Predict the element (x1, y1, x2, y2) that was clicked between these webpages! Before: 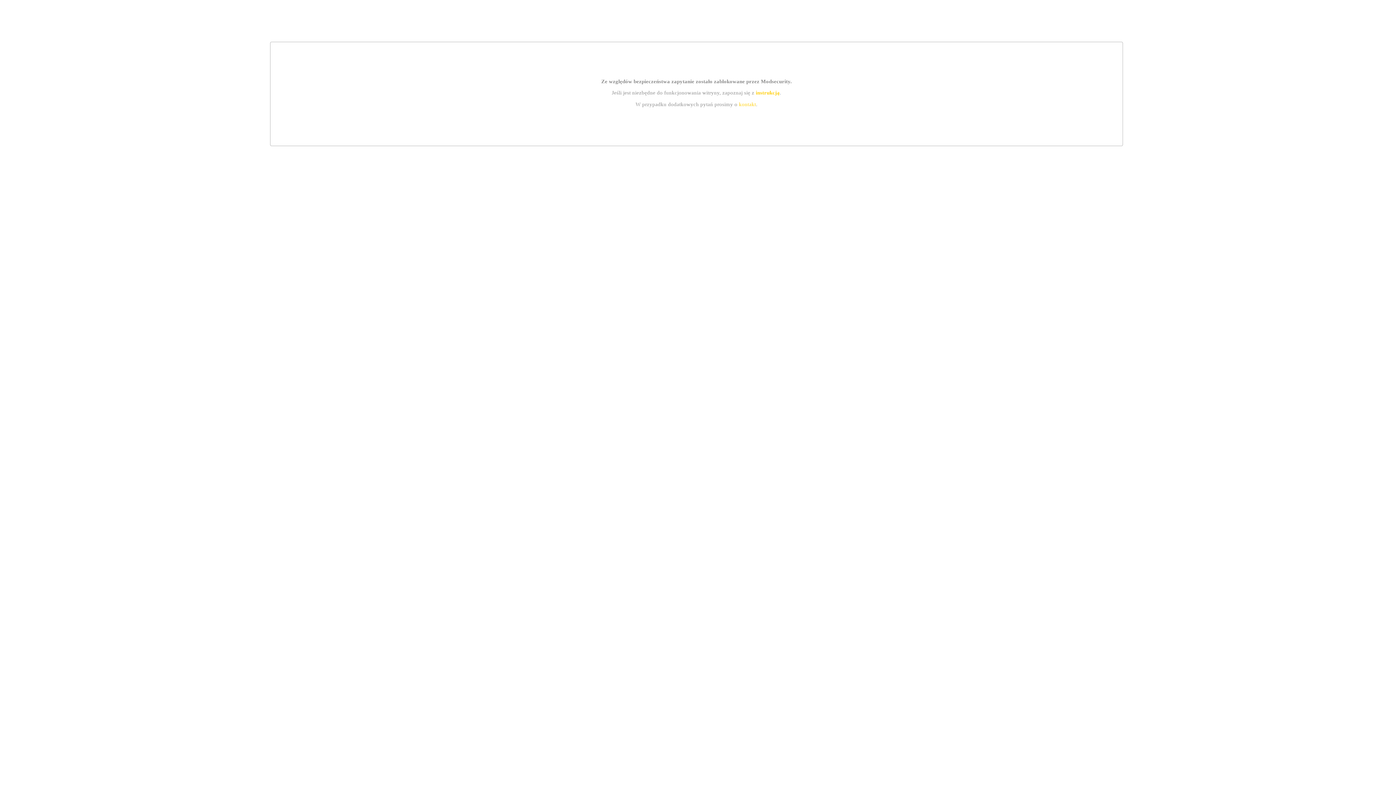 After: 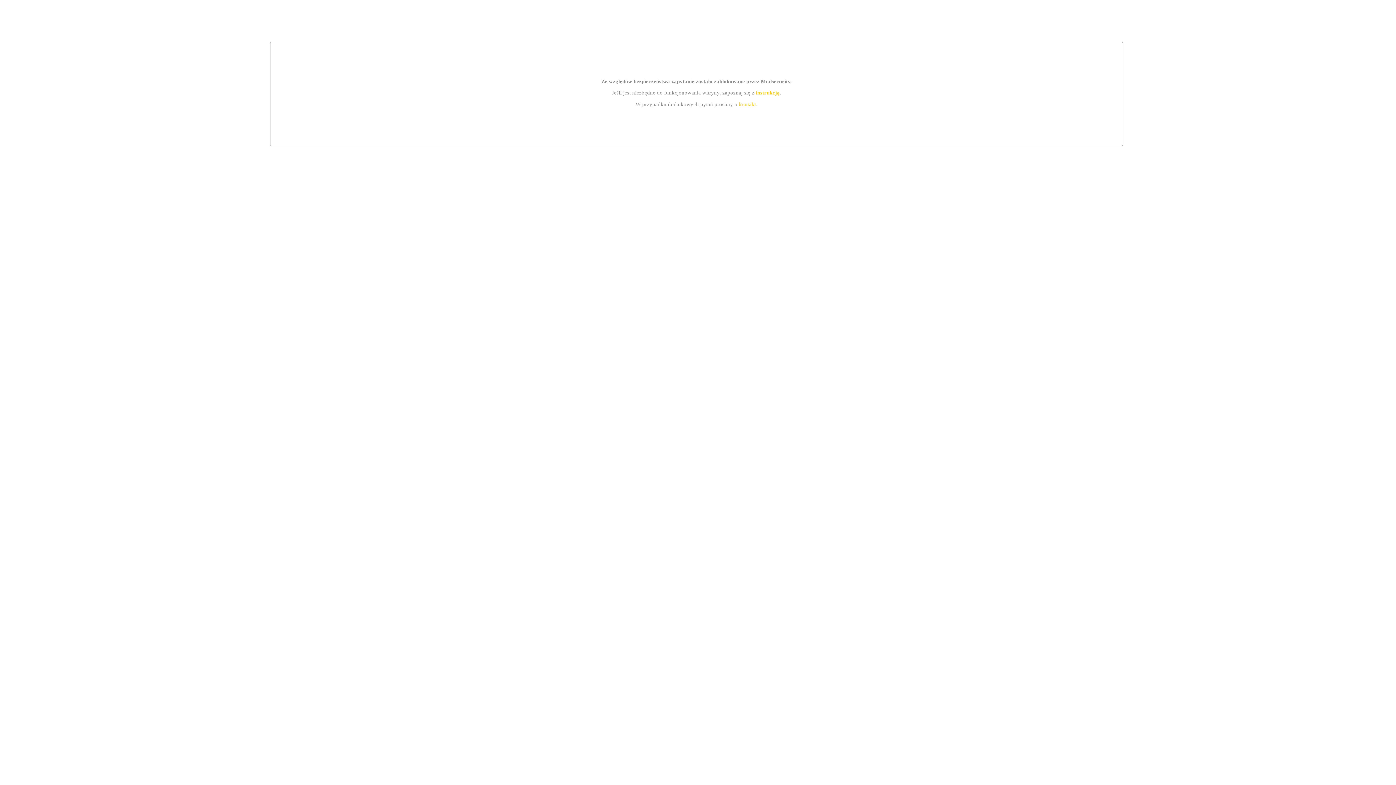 Action: label: kontakt bbox: (739, 101, 756, 107)